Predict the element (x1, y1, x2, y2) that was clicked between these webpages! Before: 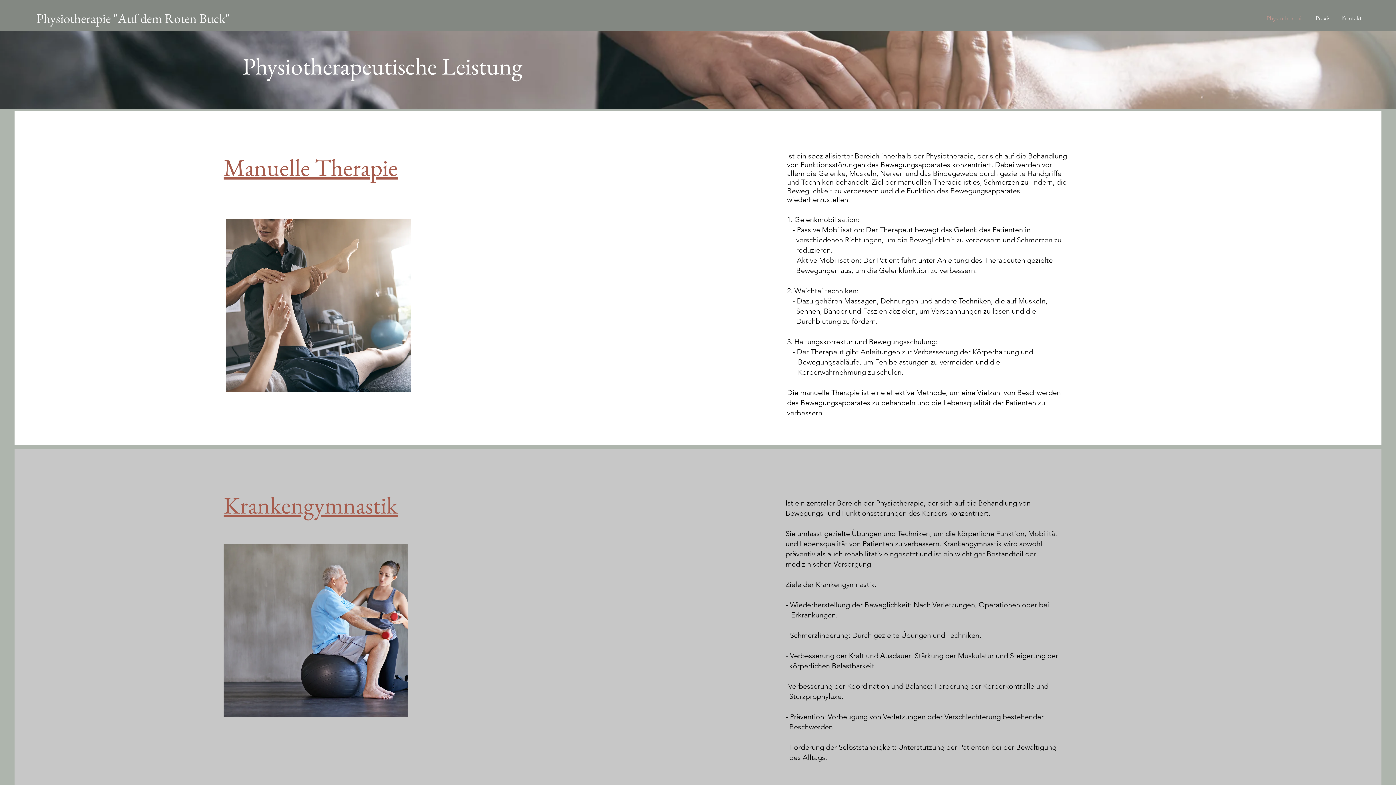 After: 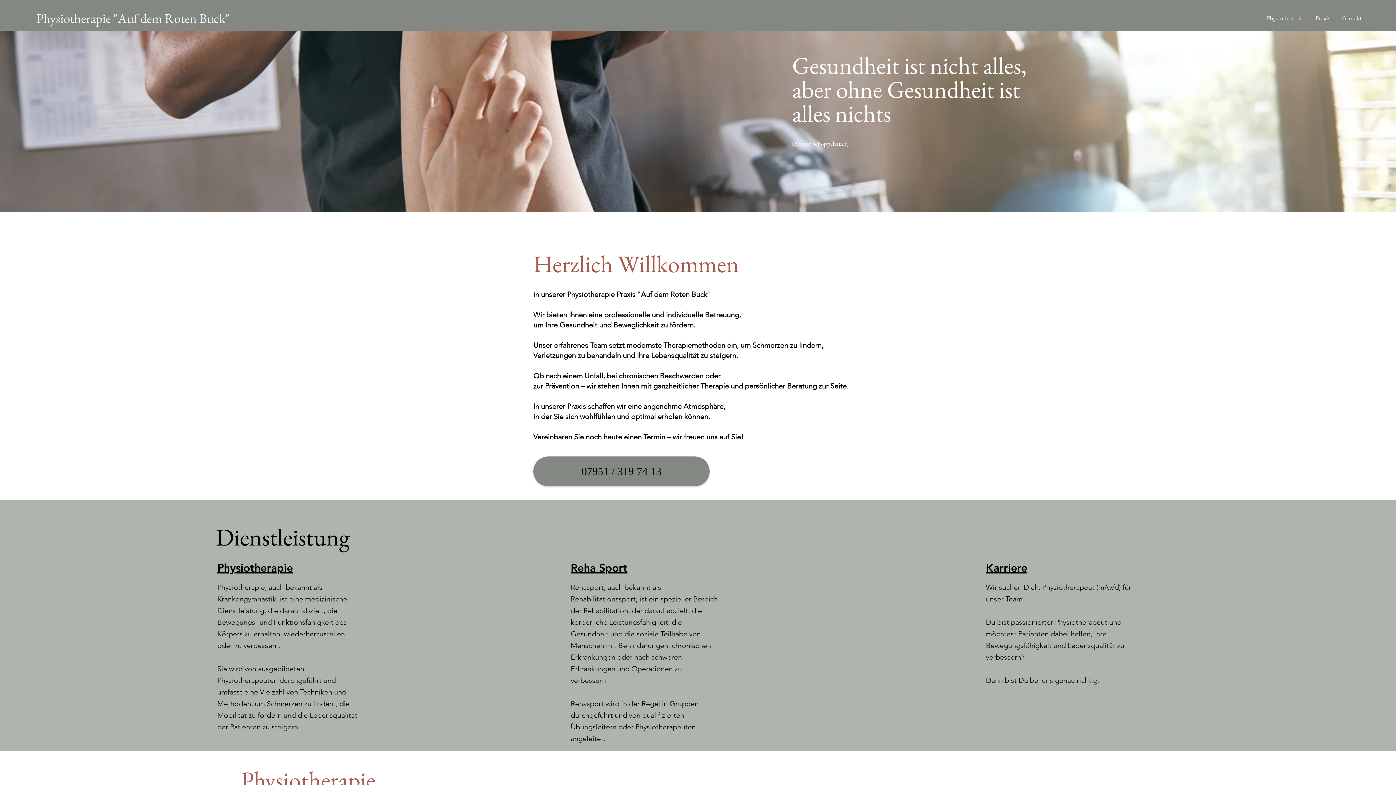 Action: bbox: (36, 9, 229, 26) label: Physiotherapie "Auf dem Roten Buck"